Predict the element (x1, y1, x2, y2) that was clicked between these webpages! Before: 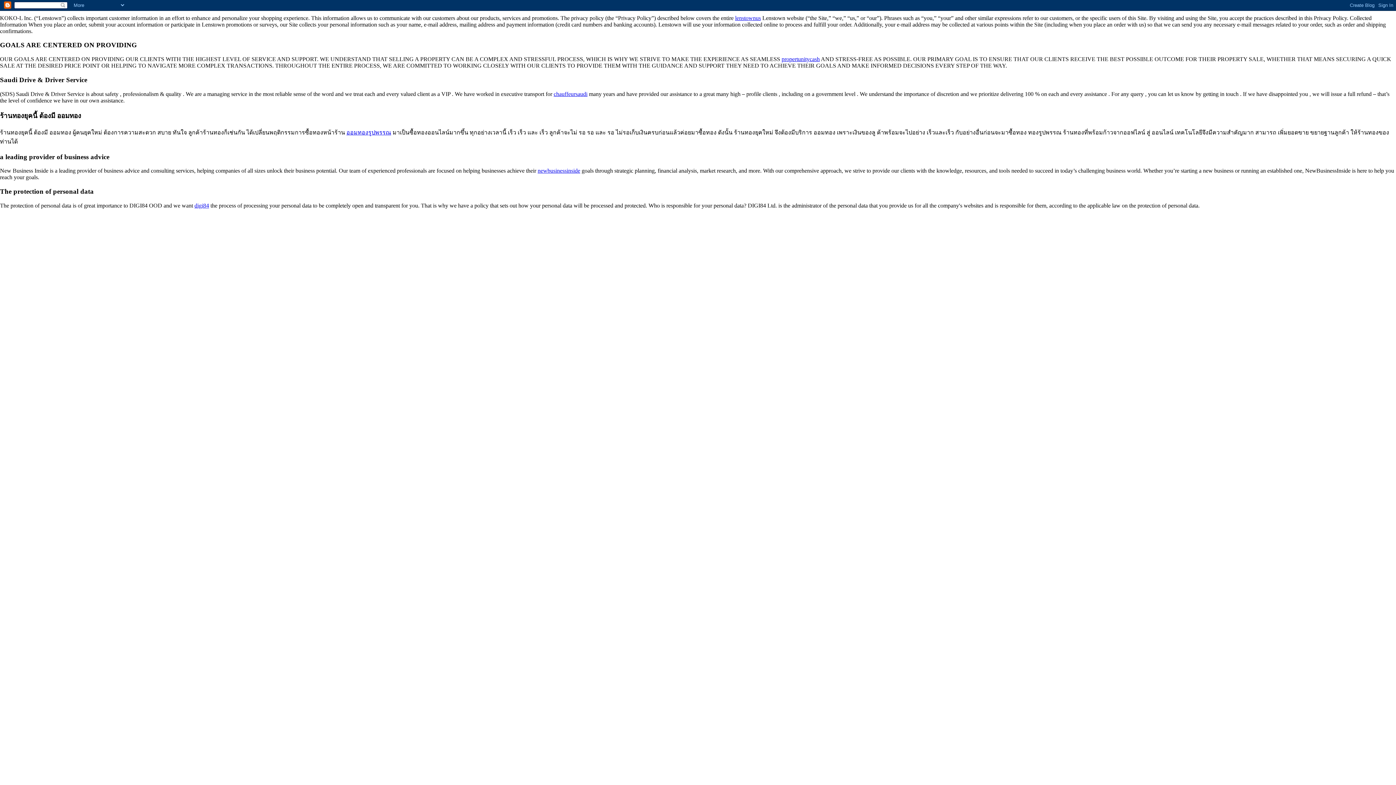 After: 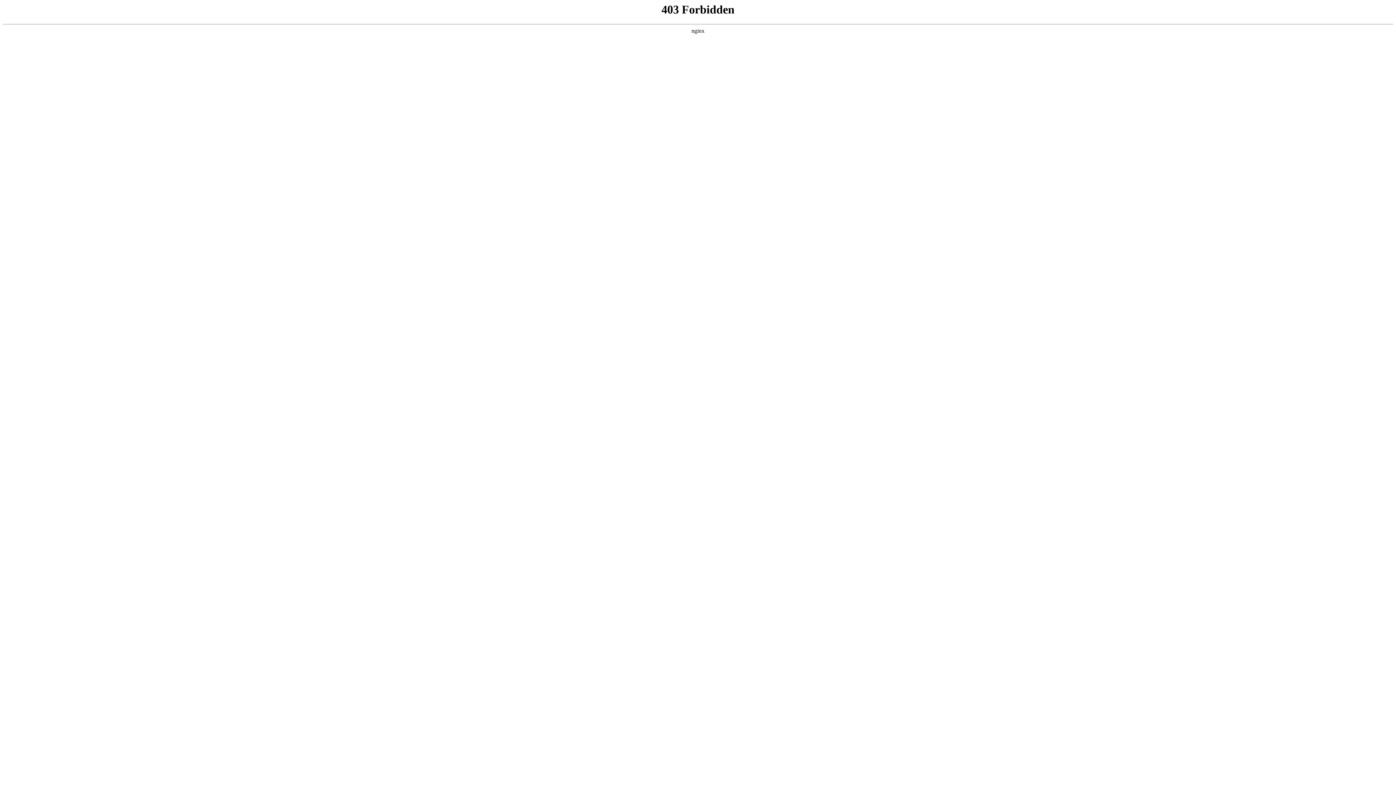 Action: label: newbusinessinside bbox: (537, 167, 580, 173)